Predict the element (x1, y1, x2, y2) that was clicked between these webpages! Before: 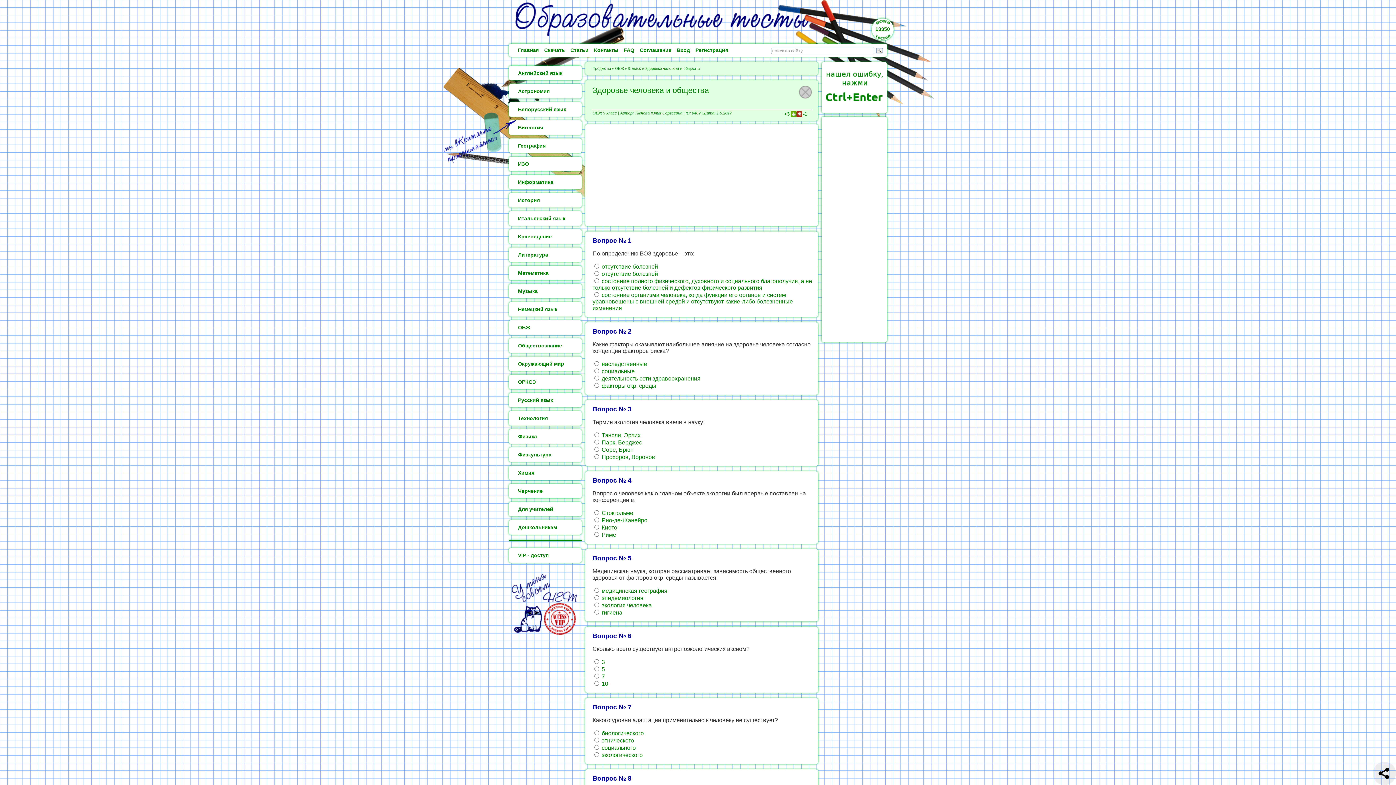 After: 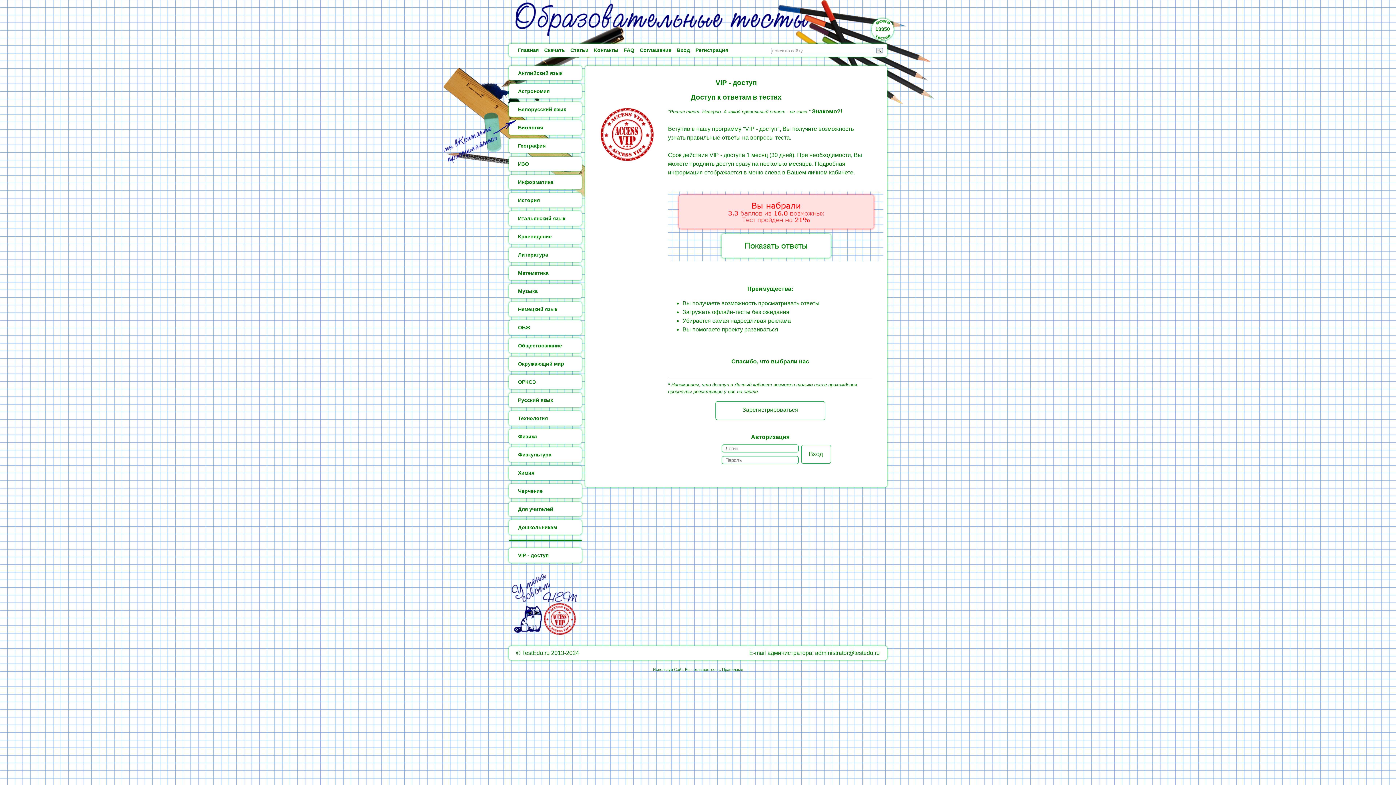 Action: bbox: (509, 568, 581, 641)